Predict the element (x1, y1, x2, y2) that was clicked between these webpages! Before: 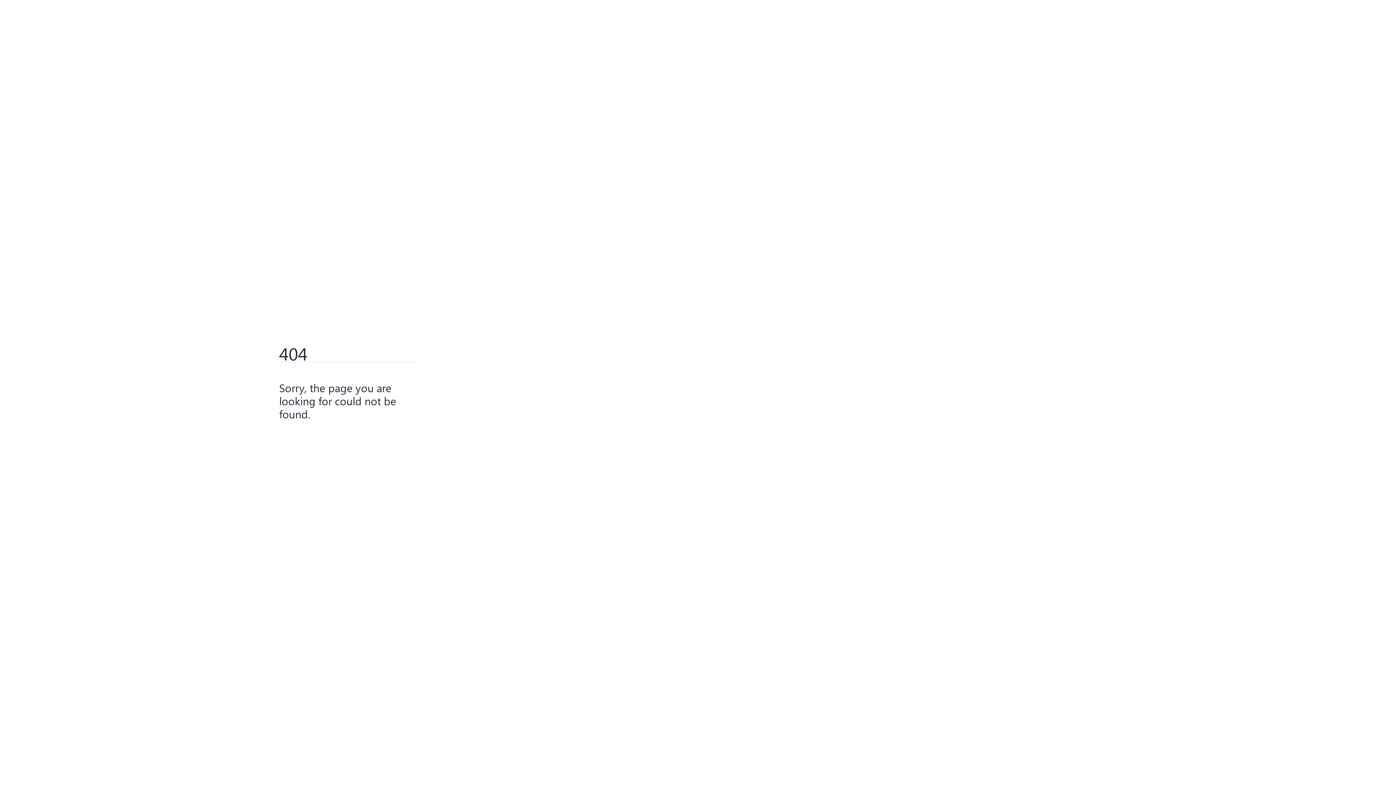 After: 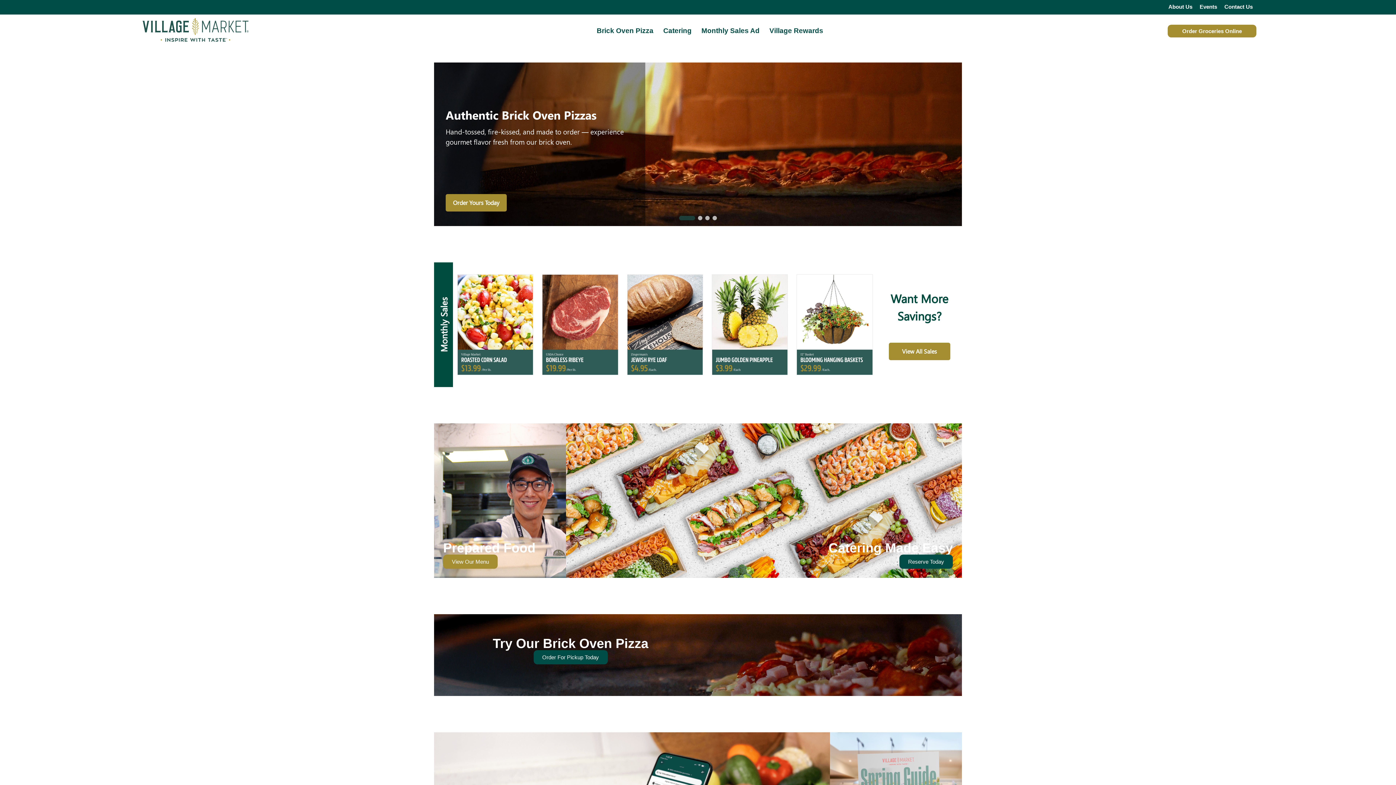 Action: bbox: (279, 429, 314, 443) label: Go Home